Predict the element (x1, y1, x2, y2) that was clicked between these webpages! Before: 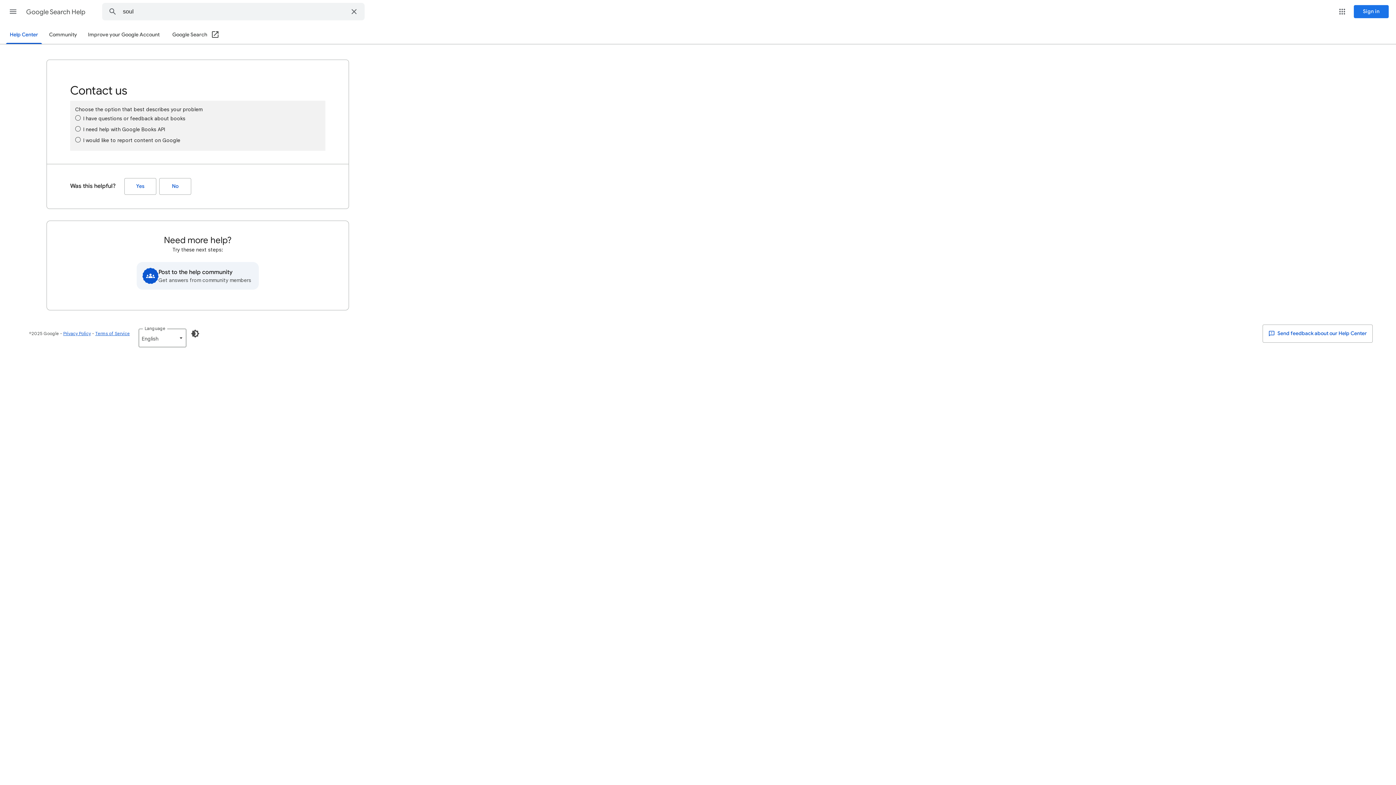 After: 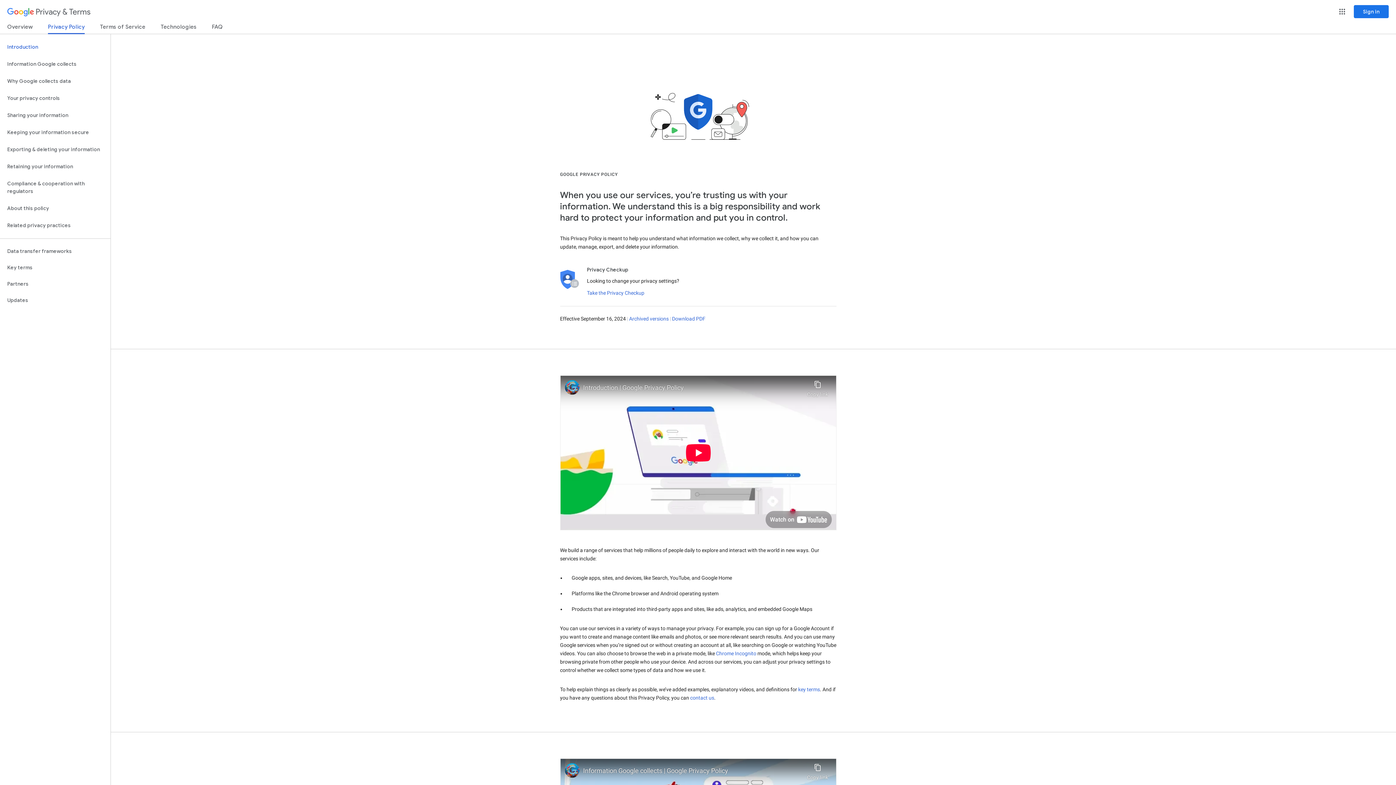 Action: label: Privacy Policy bbox: (63, 330, 90, 336)